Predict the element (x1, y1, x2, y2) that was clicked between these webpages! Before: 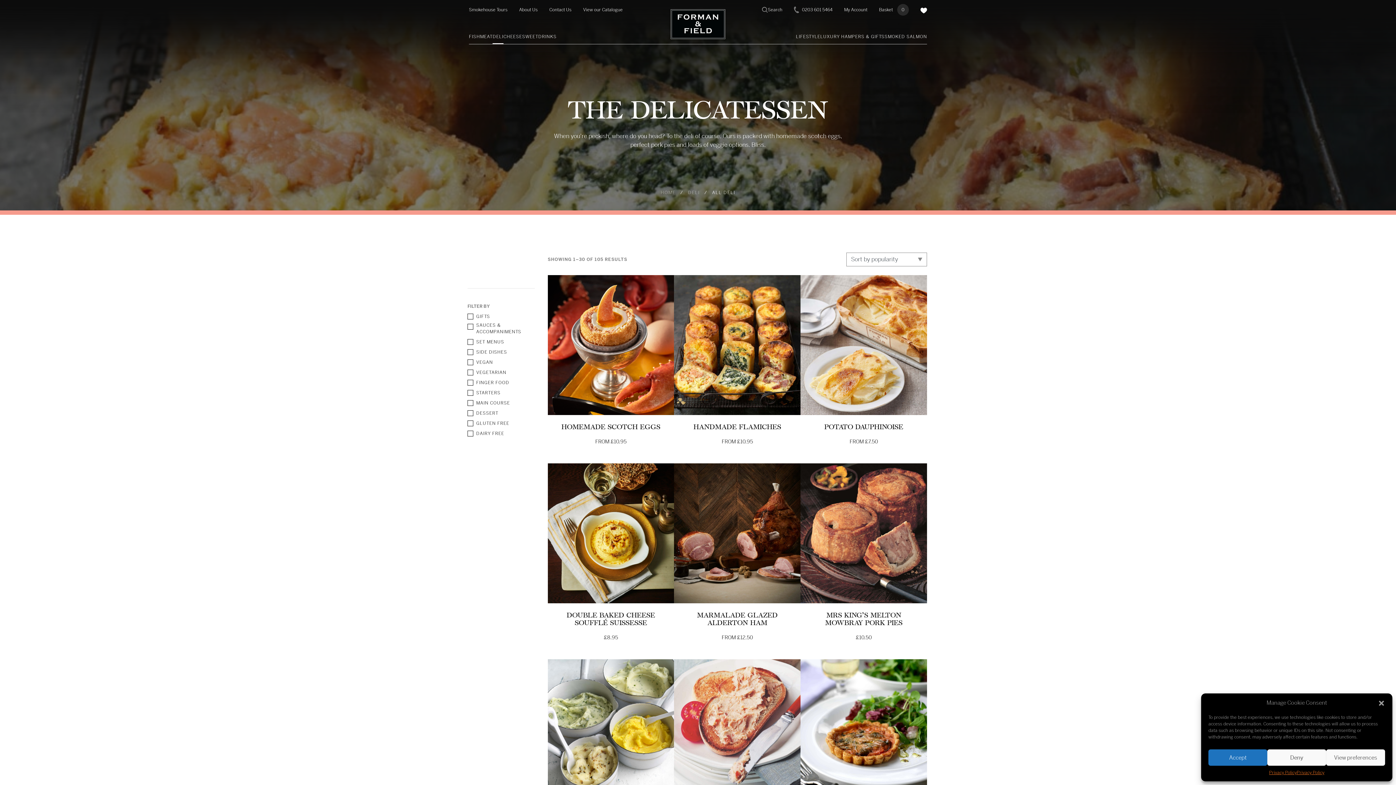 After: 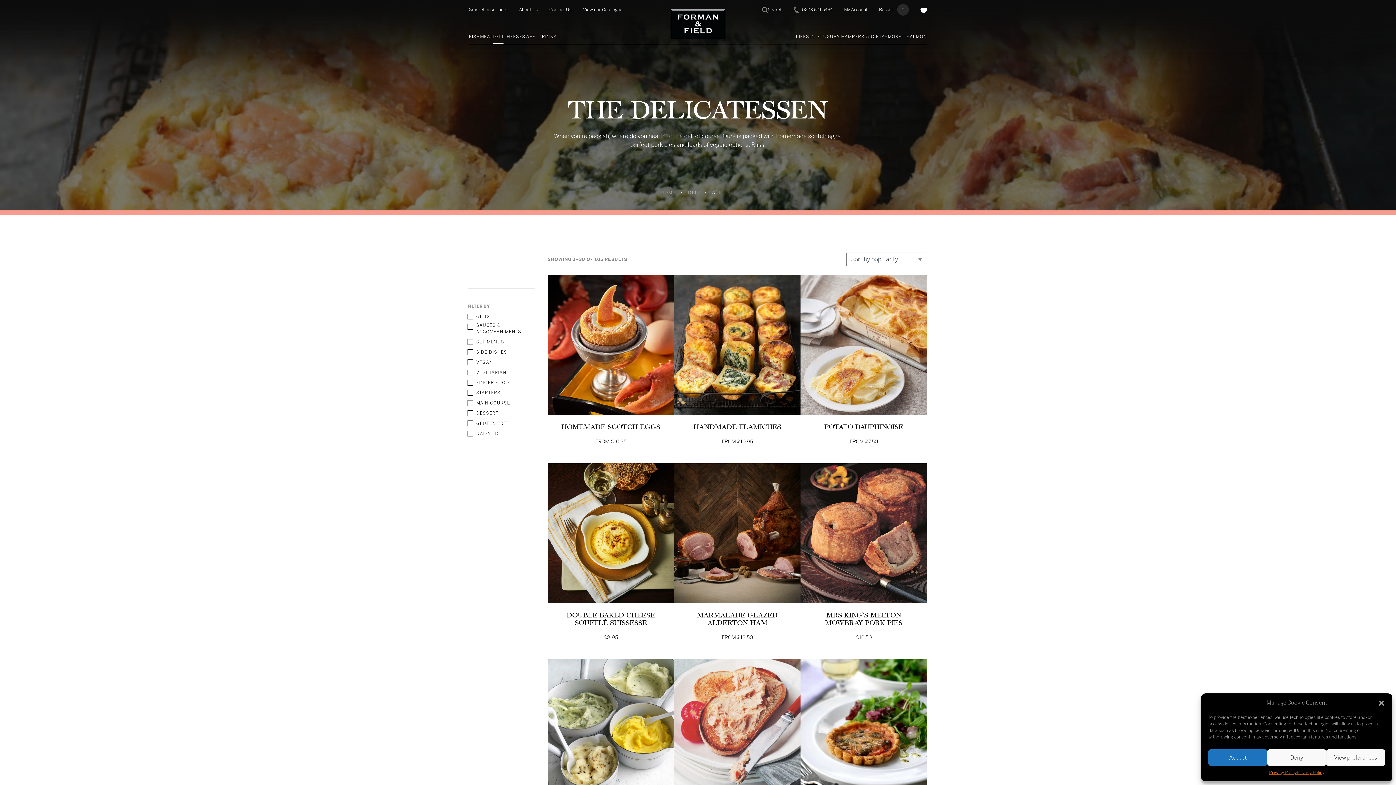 Action: label: DELI bbox: (492, 30, 503, 44)